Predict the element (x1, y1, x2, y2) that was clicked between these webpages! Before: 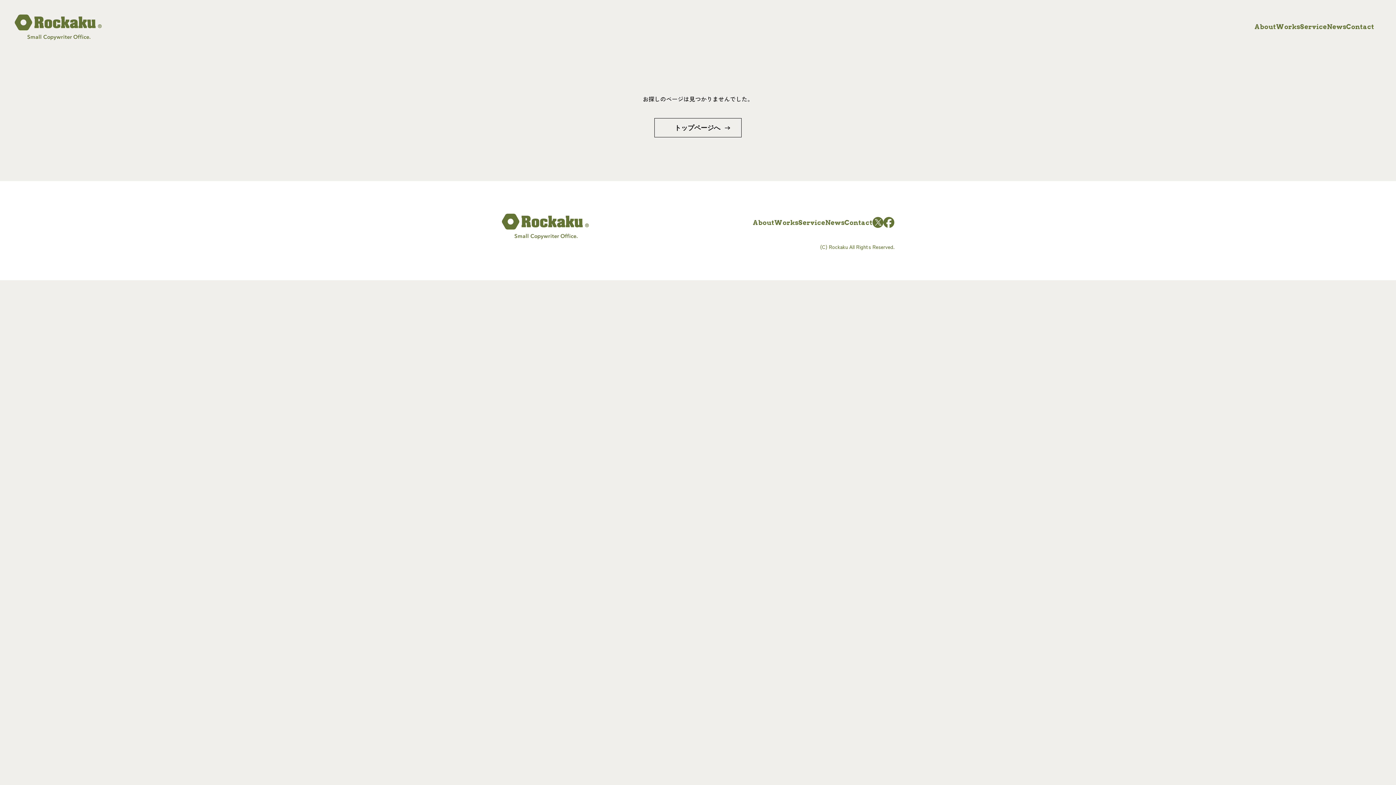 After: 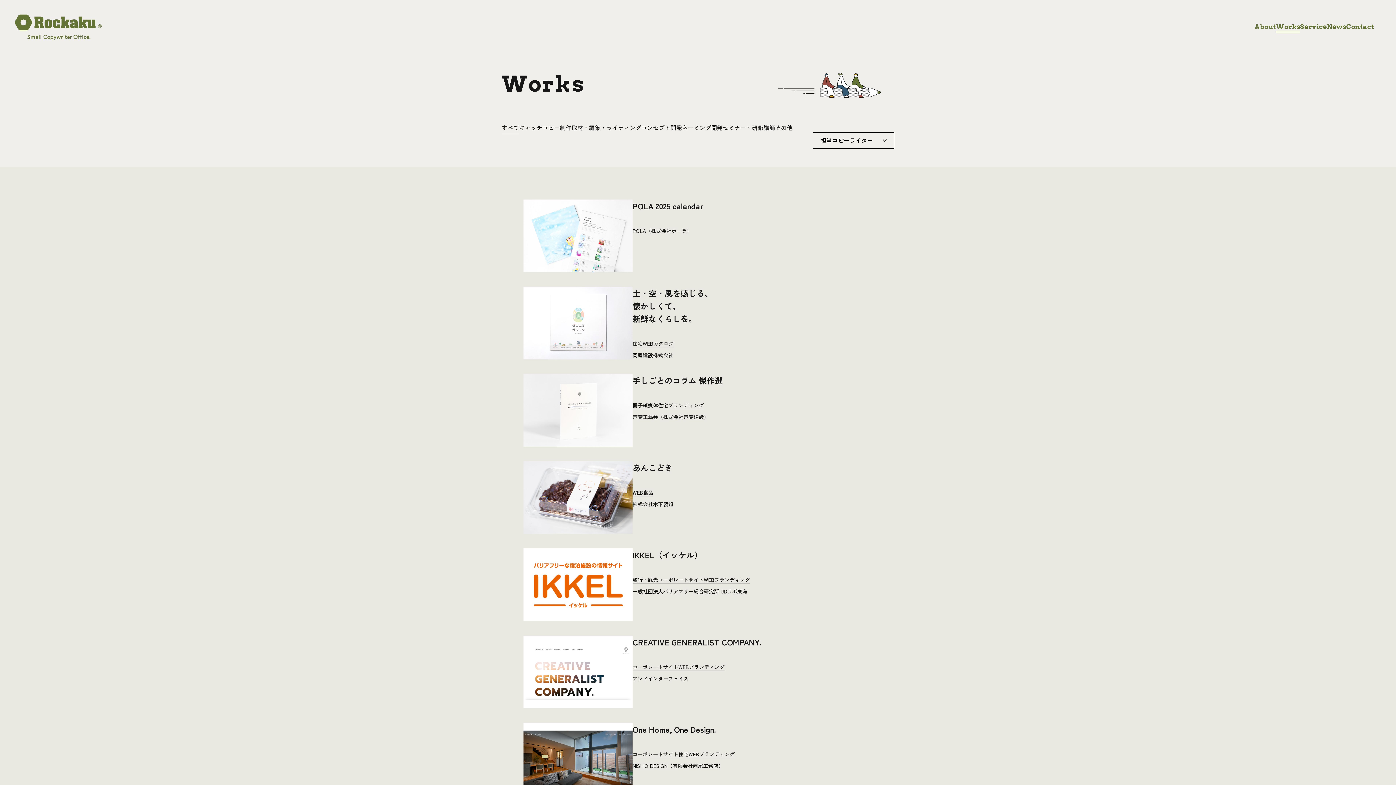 Action: label: Works bbox: (774, 217, 798, 227)